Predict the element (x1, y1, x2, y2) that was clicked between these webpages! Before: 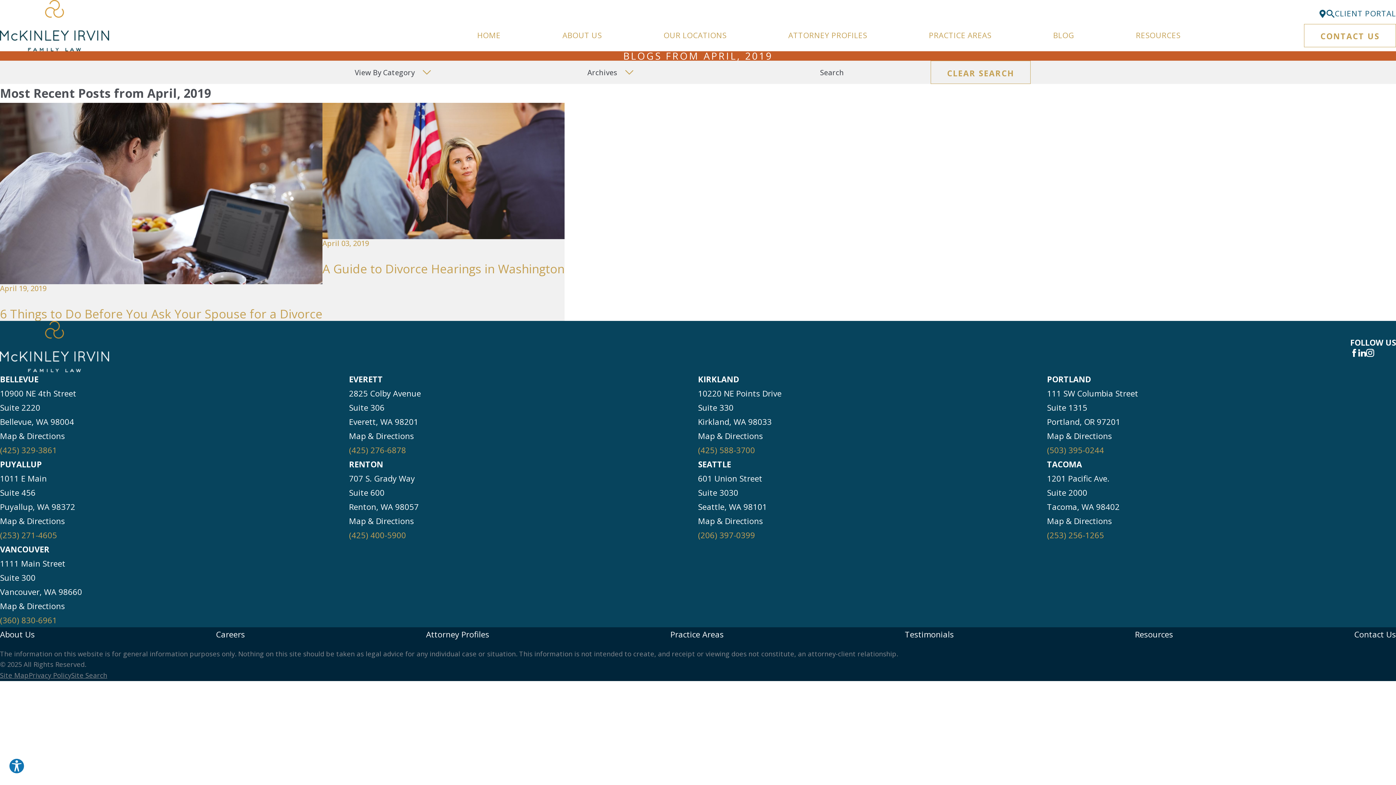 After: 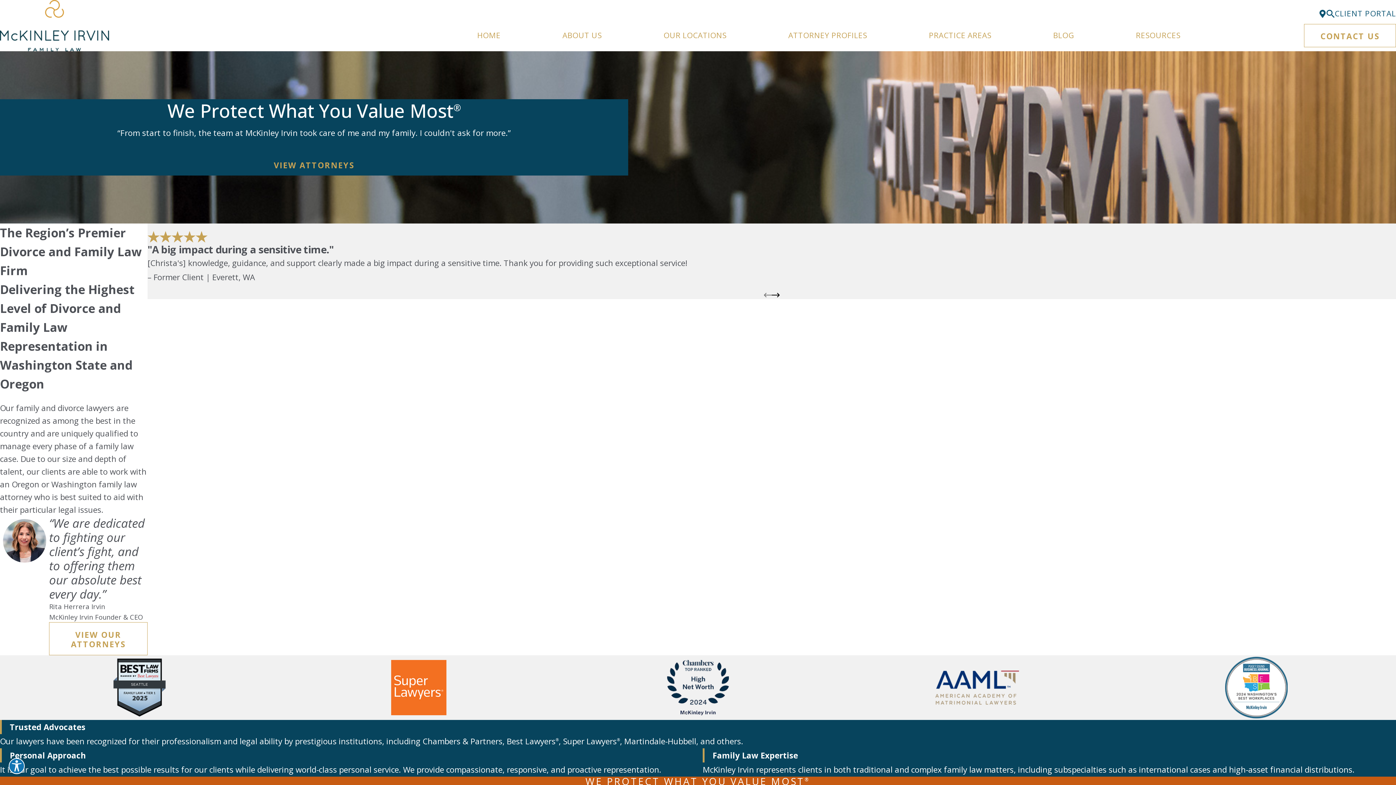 Action: bbox: (0, 321, 109, 372)